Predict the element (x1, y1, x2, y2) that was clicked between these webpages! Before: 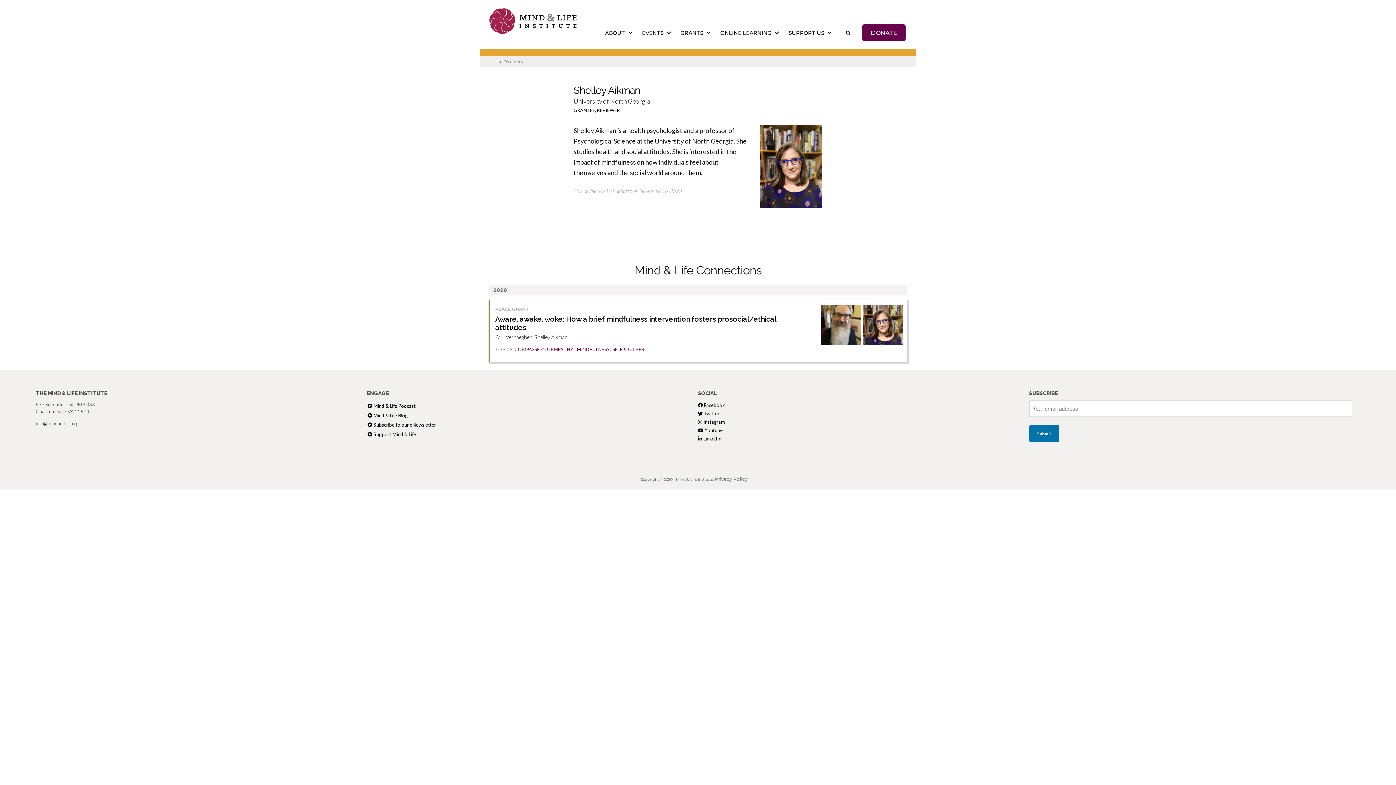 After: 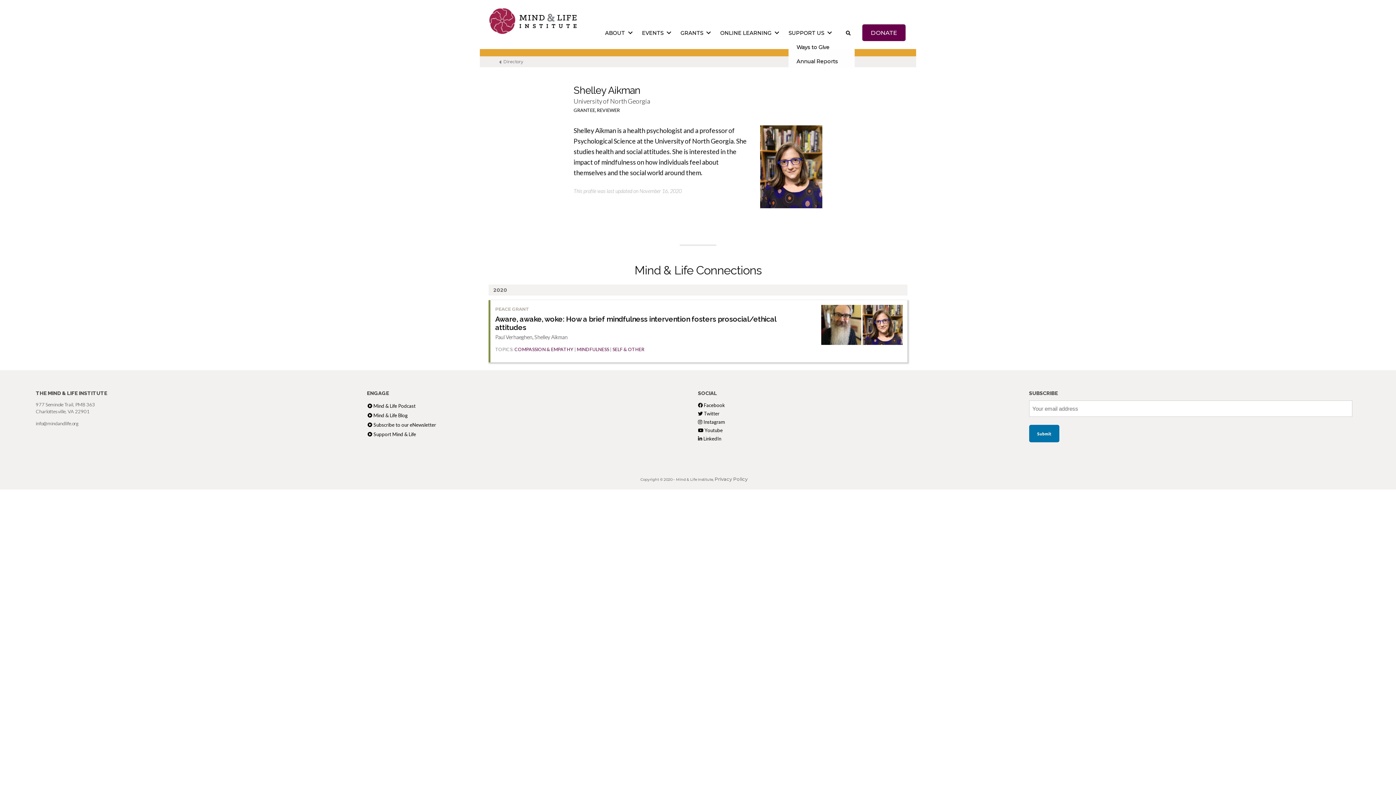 Action: bbox: (825, 26, 834, 36)